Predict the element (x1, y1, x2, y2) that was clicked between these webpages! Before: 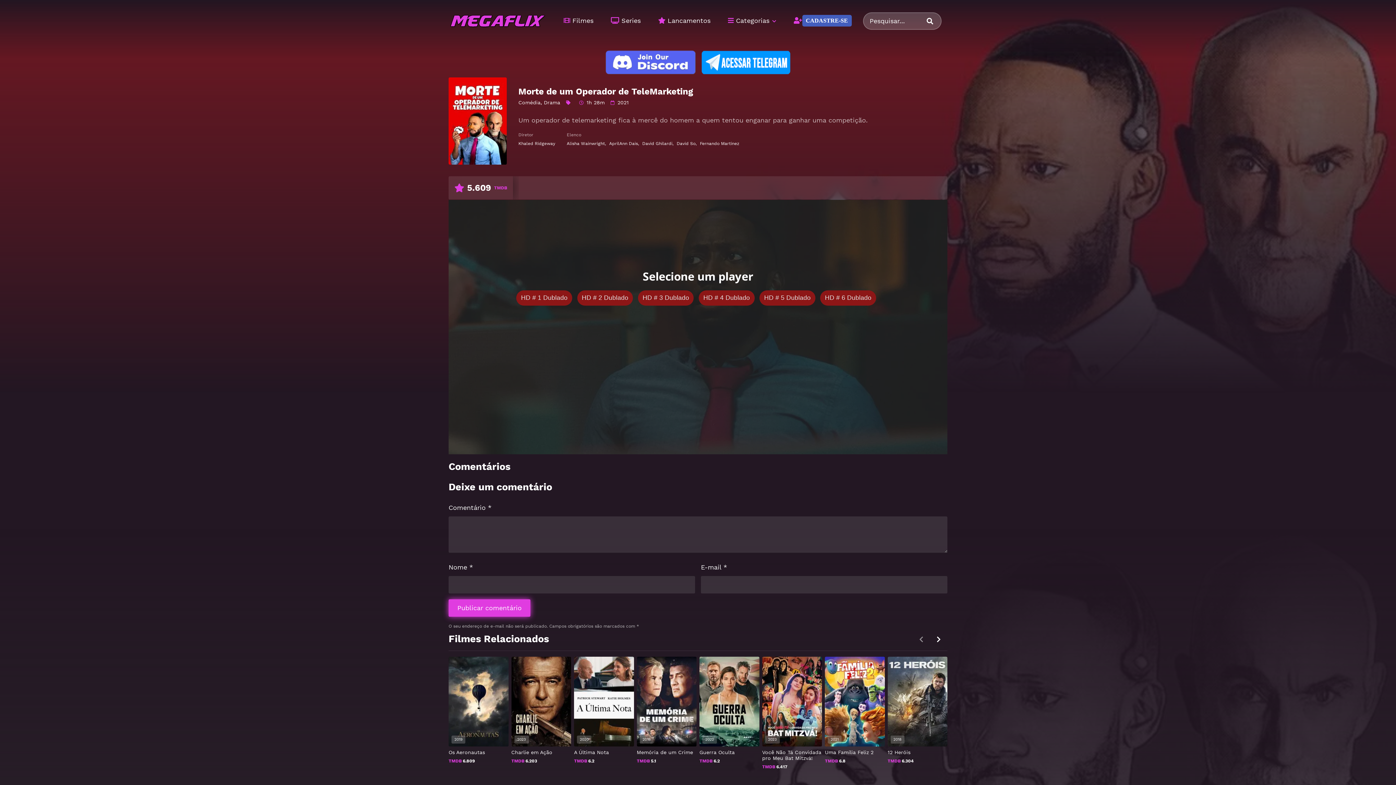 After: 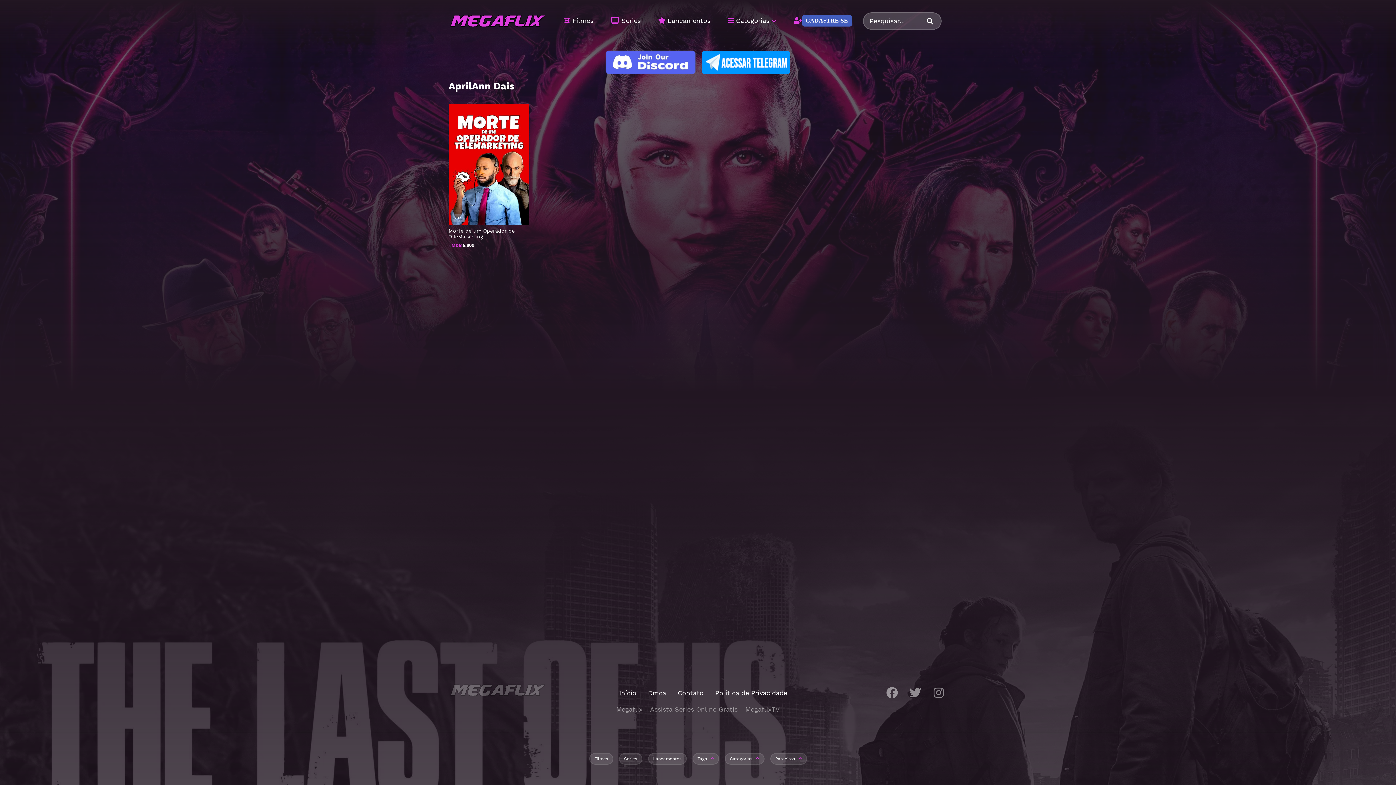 Action: label: AprilAnn Dais bbox: (609, 140, 638, 146)